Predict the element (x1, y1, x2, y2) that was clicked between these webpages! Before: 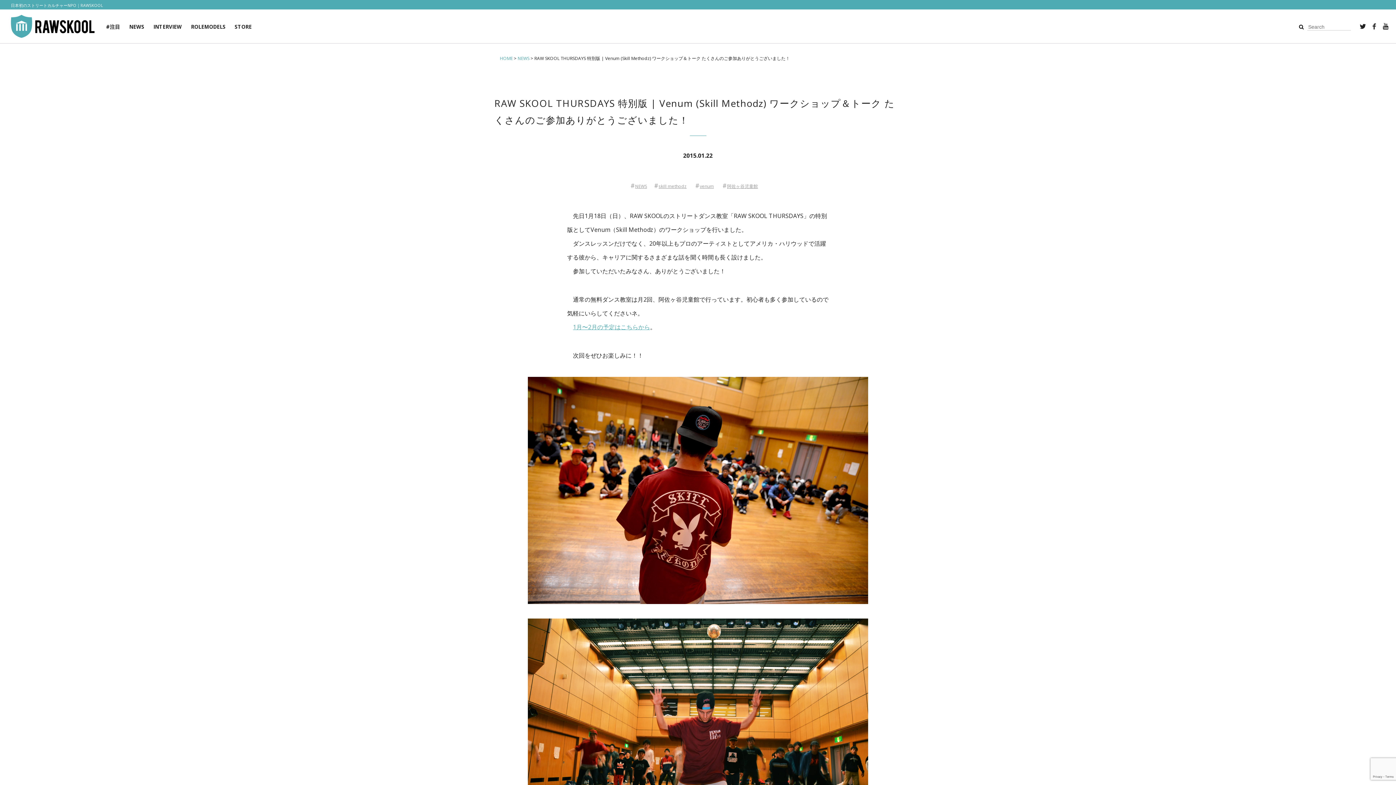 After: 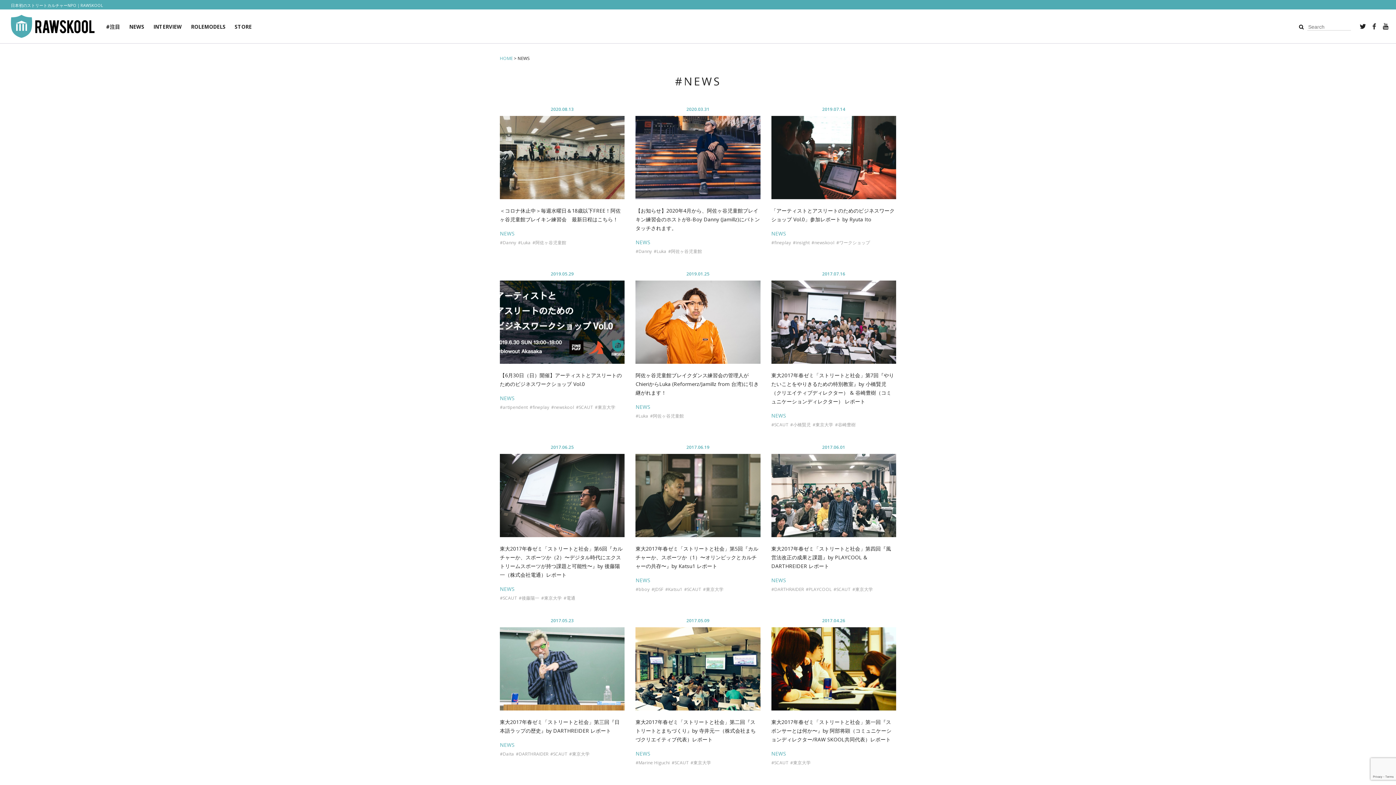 Action: label: NEWS bbox: (635, 182, 647, 190)